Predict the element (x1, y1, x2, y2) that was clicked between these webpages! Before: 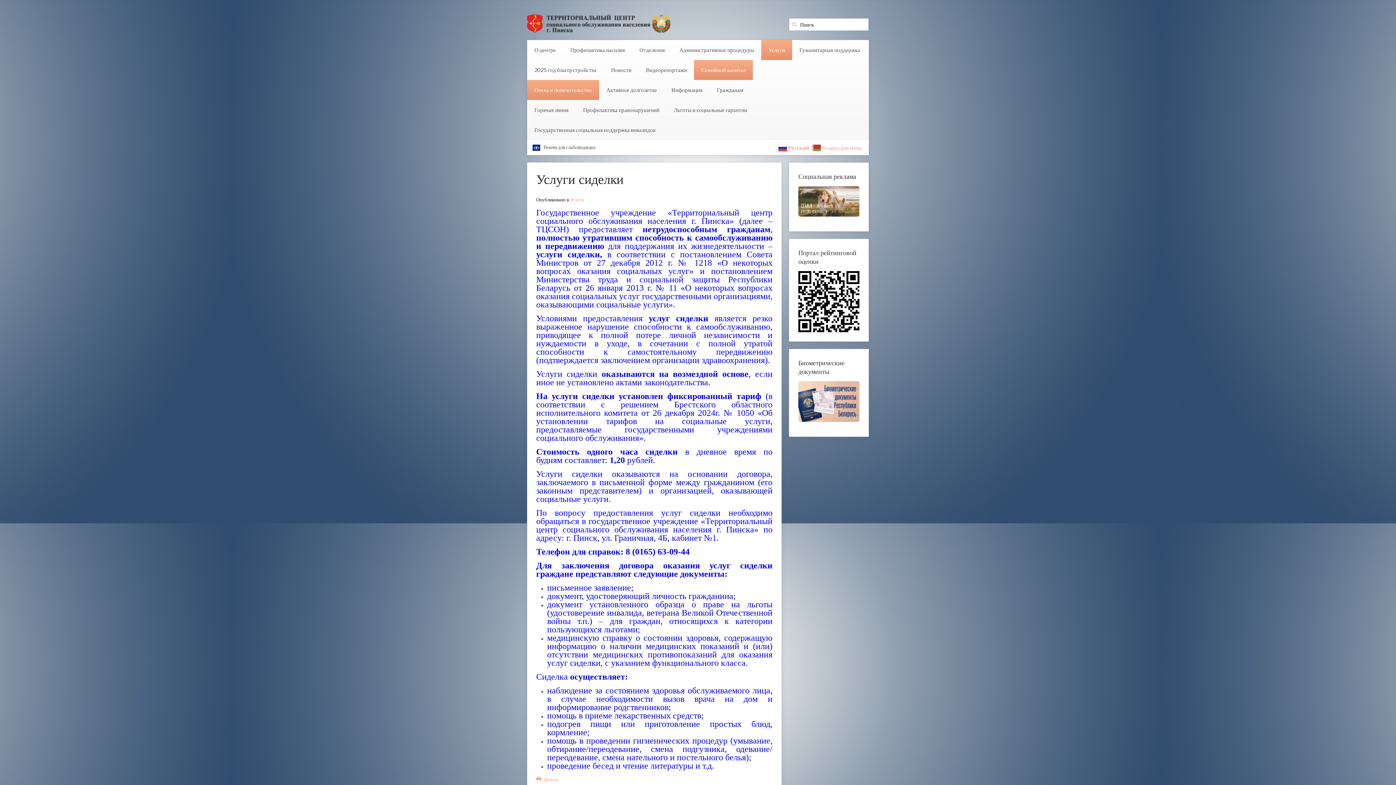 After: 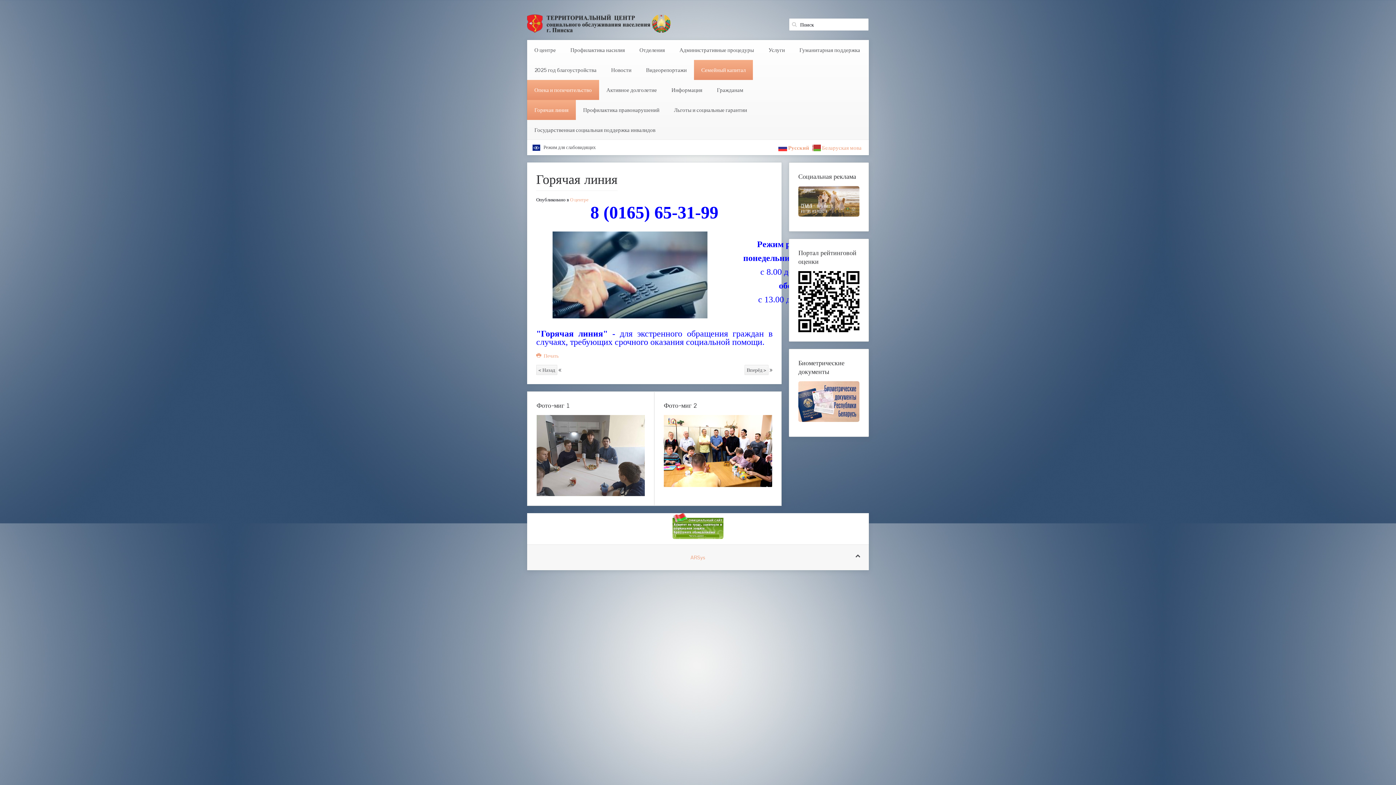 Action: bbox: (527, 100, 576, 120) label: Горячая линия